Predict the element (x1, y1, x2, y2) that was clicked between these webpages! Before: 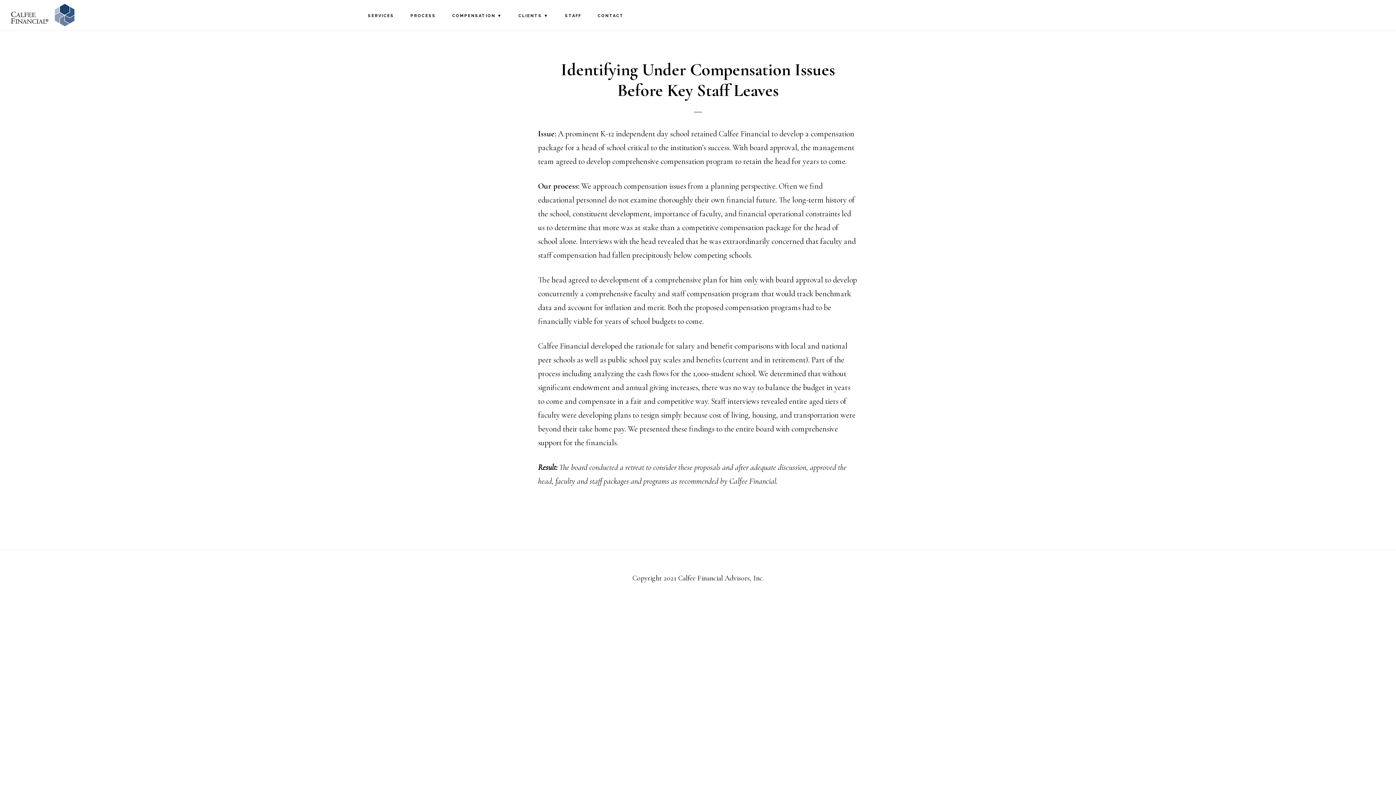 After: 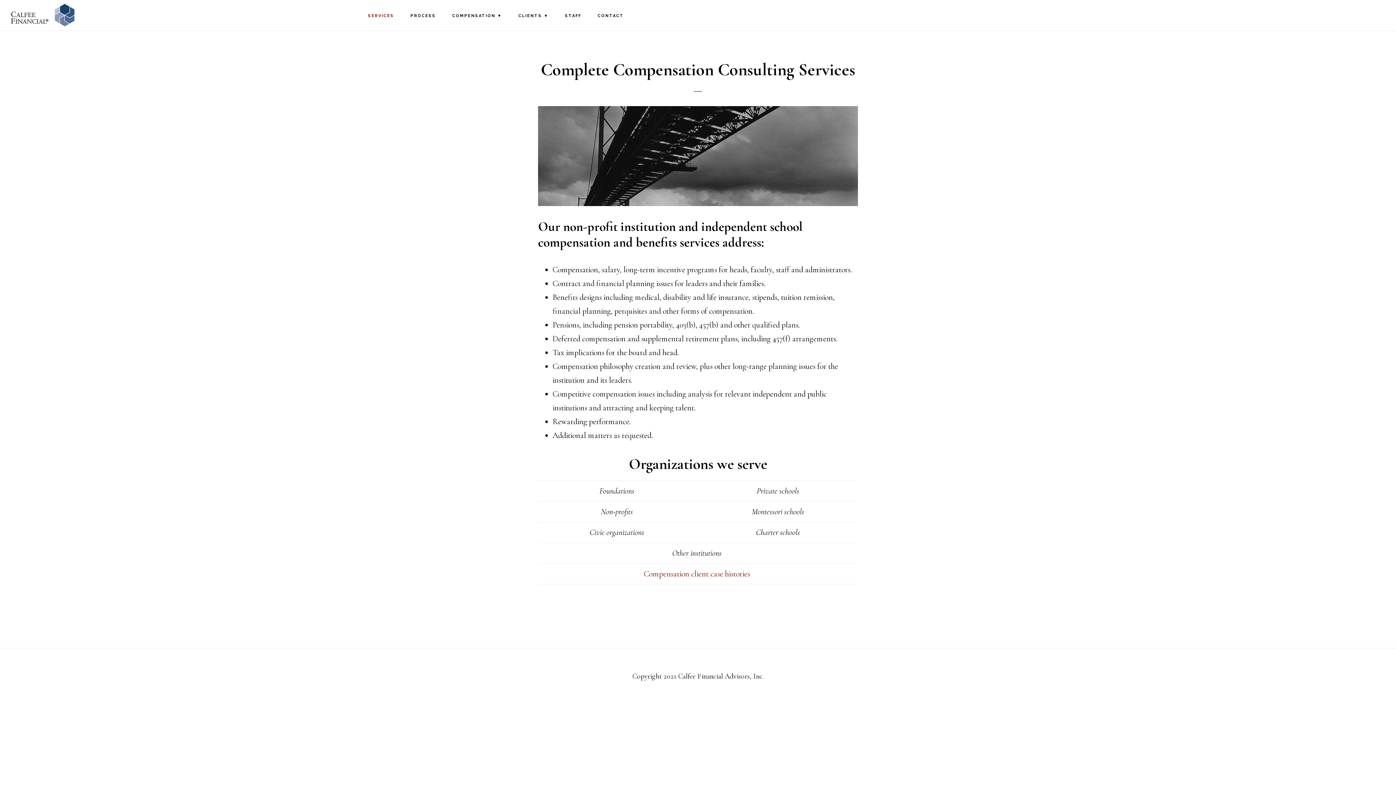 Action: label: SERVICES bbox: (360, 2, 401, 28)